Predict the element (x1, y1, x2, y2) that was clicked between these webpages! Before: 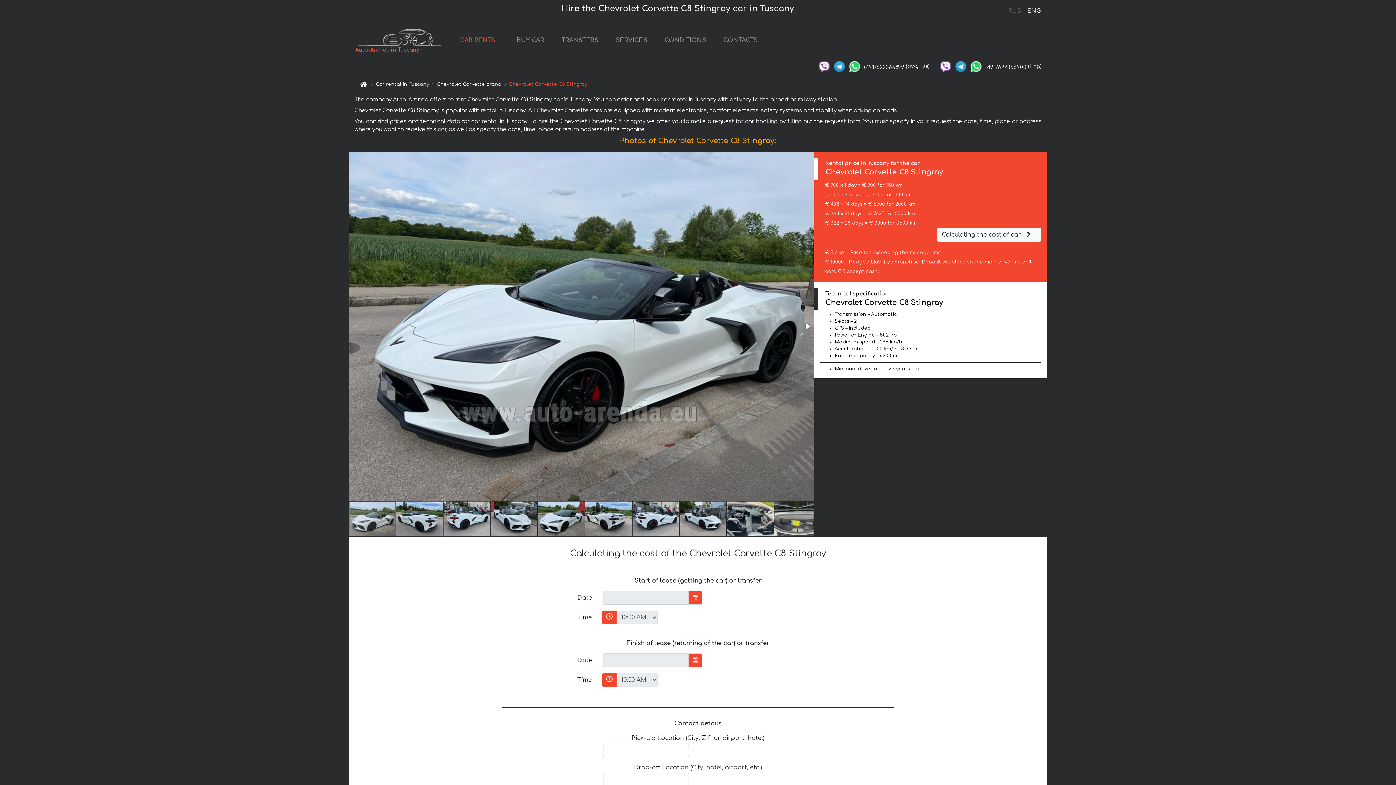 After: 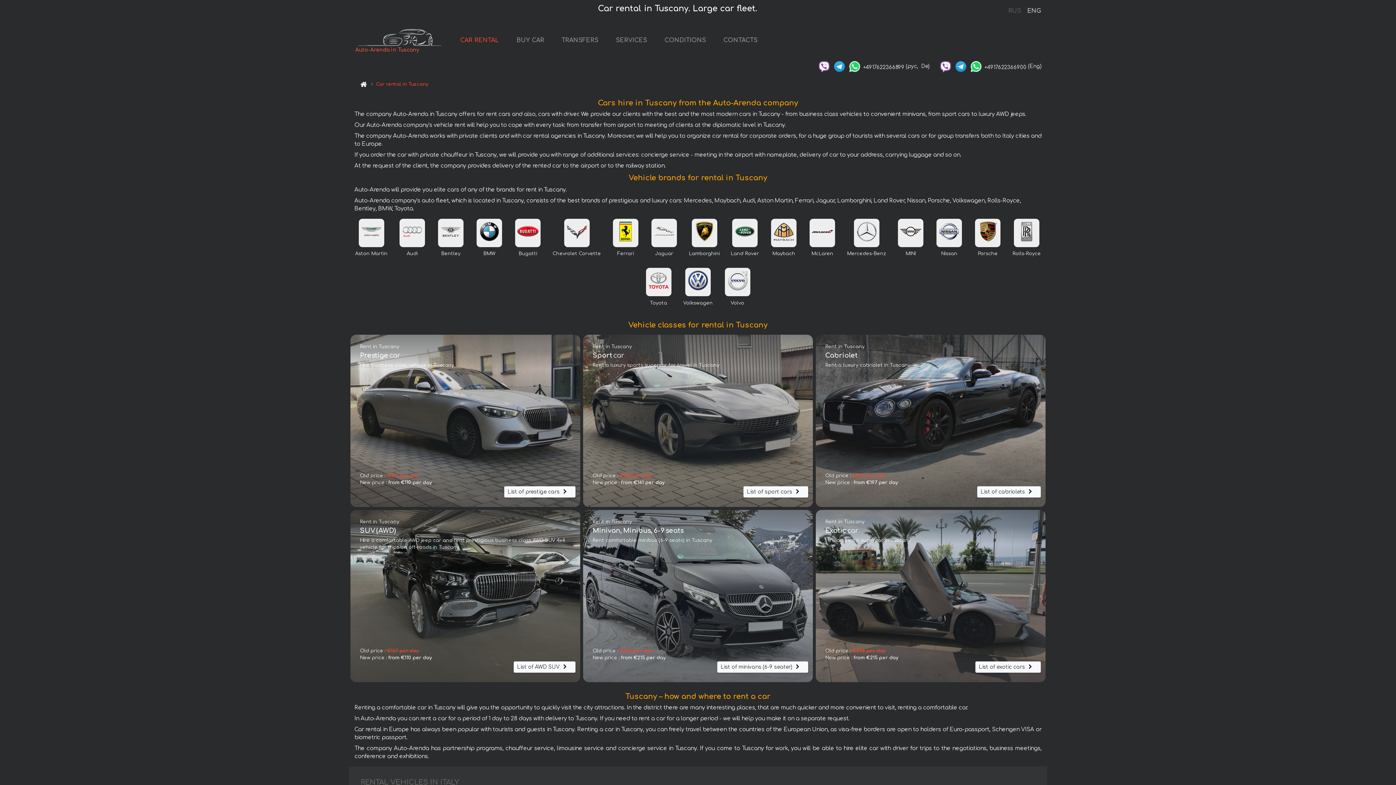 Action: bbox: (457, 33, 502, 48) label: CAR RENTAL